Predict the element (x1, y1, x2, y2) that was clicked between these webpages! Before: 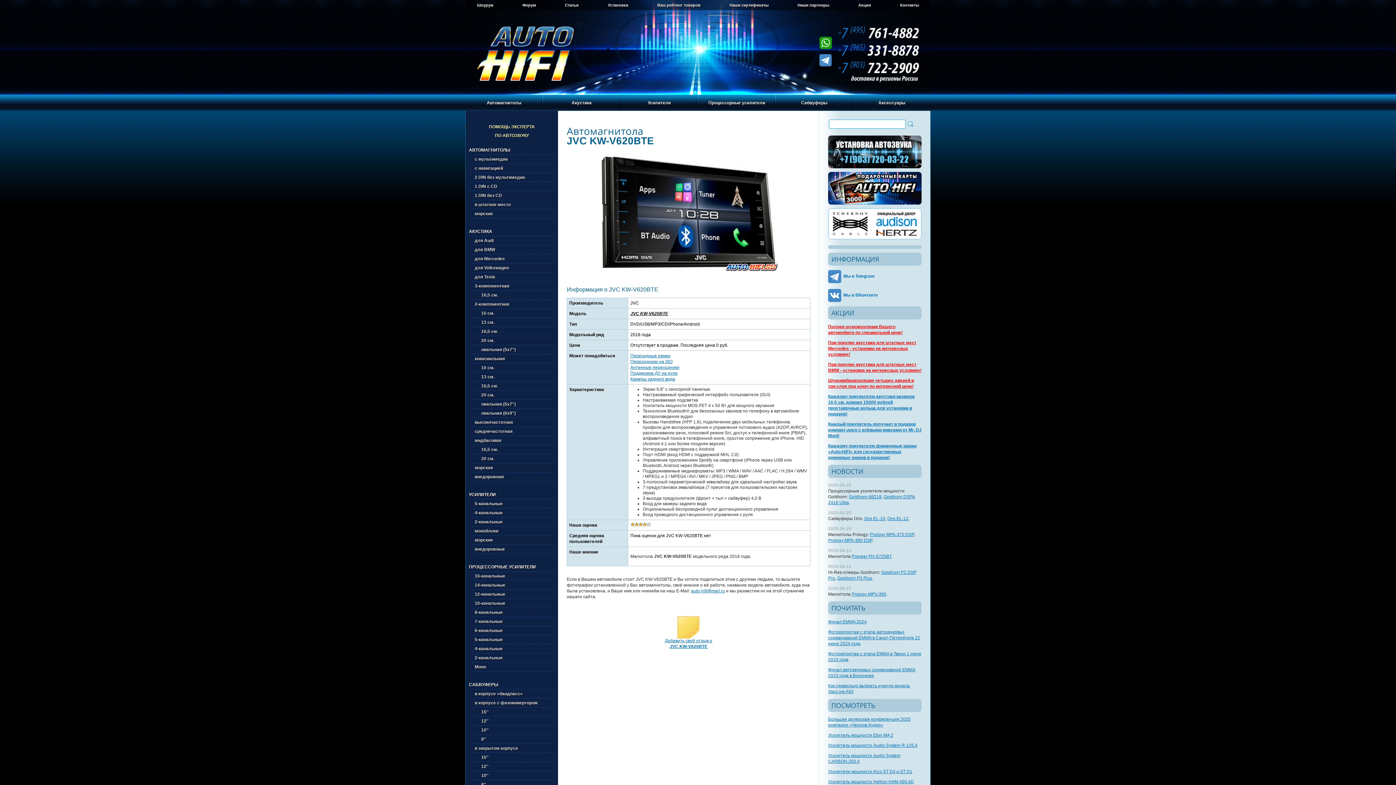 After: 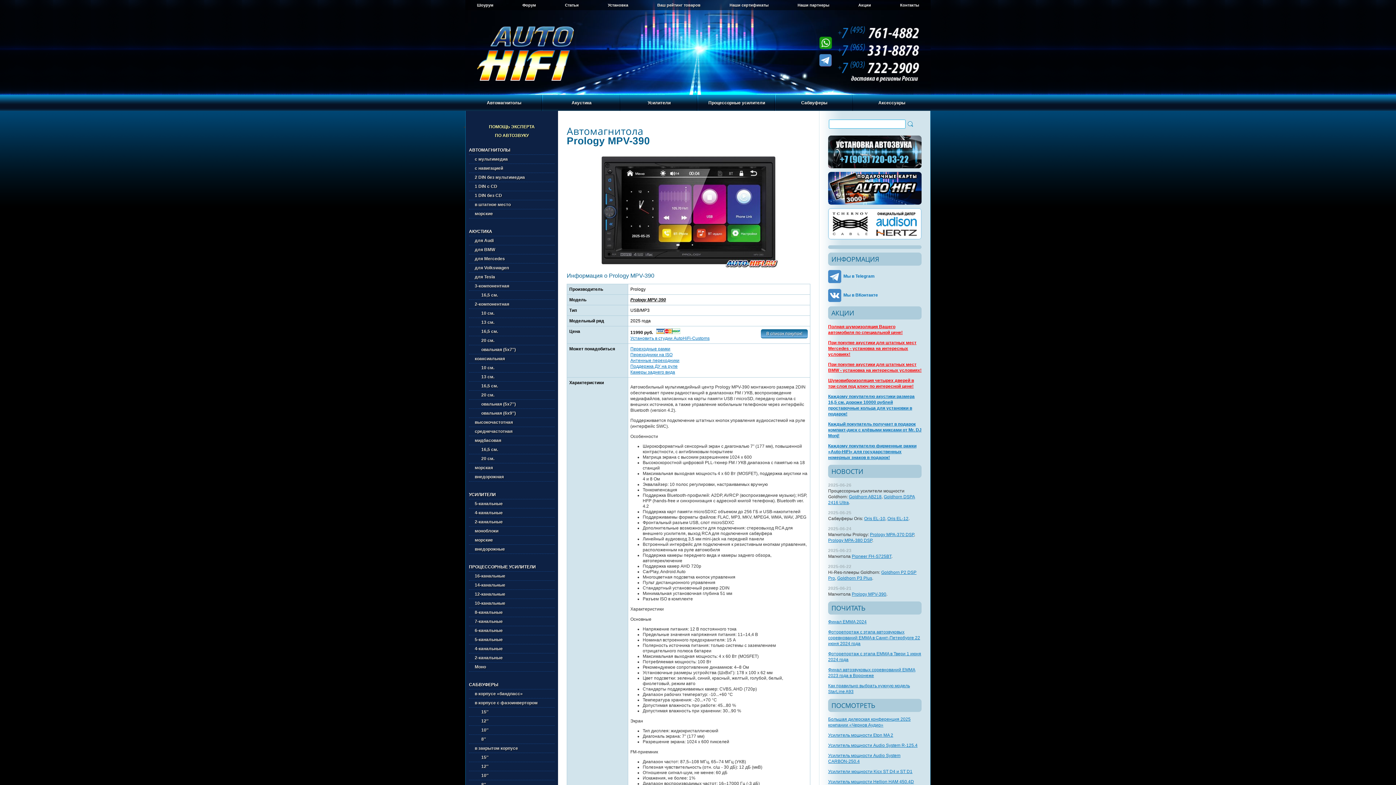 Action: label: Prology MPV-390 bbox: (852, 592, 886, 597)